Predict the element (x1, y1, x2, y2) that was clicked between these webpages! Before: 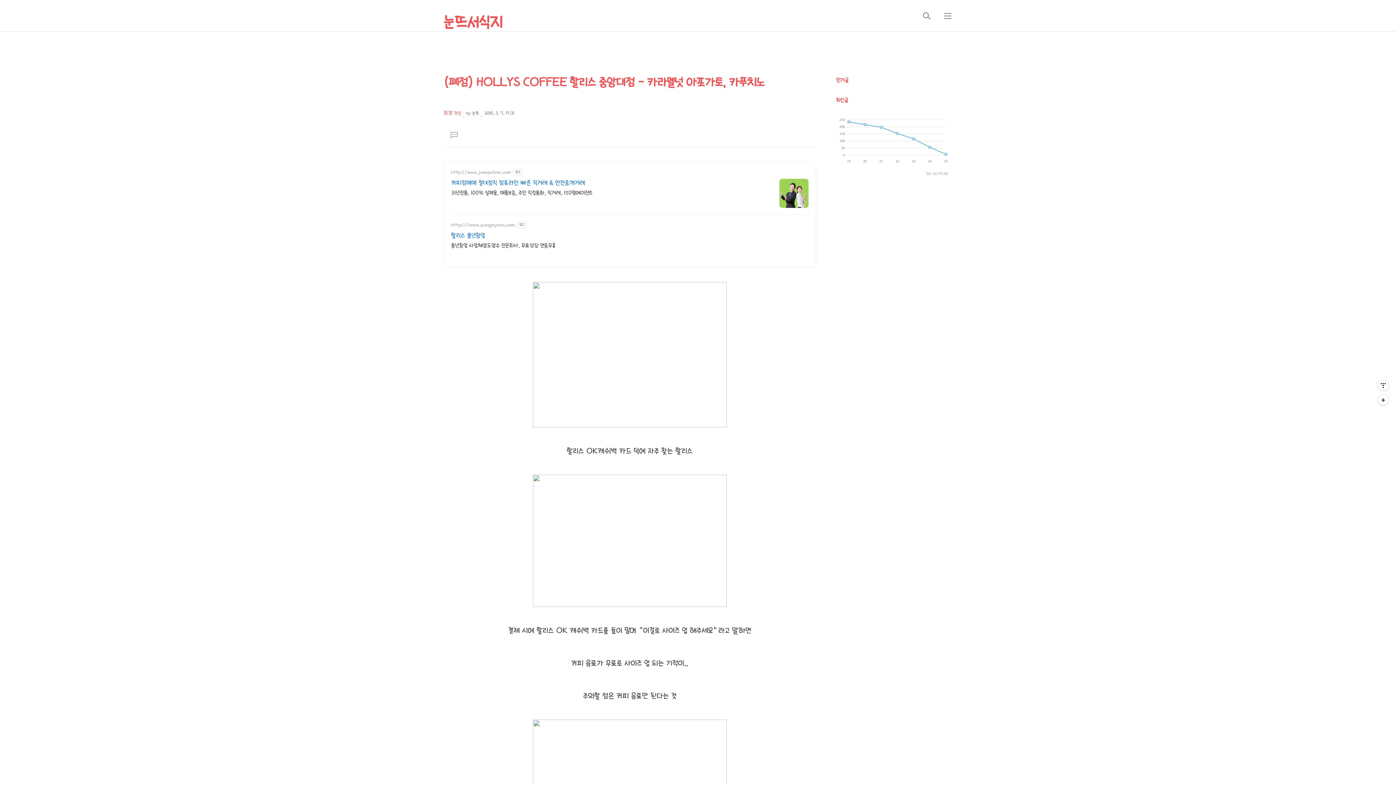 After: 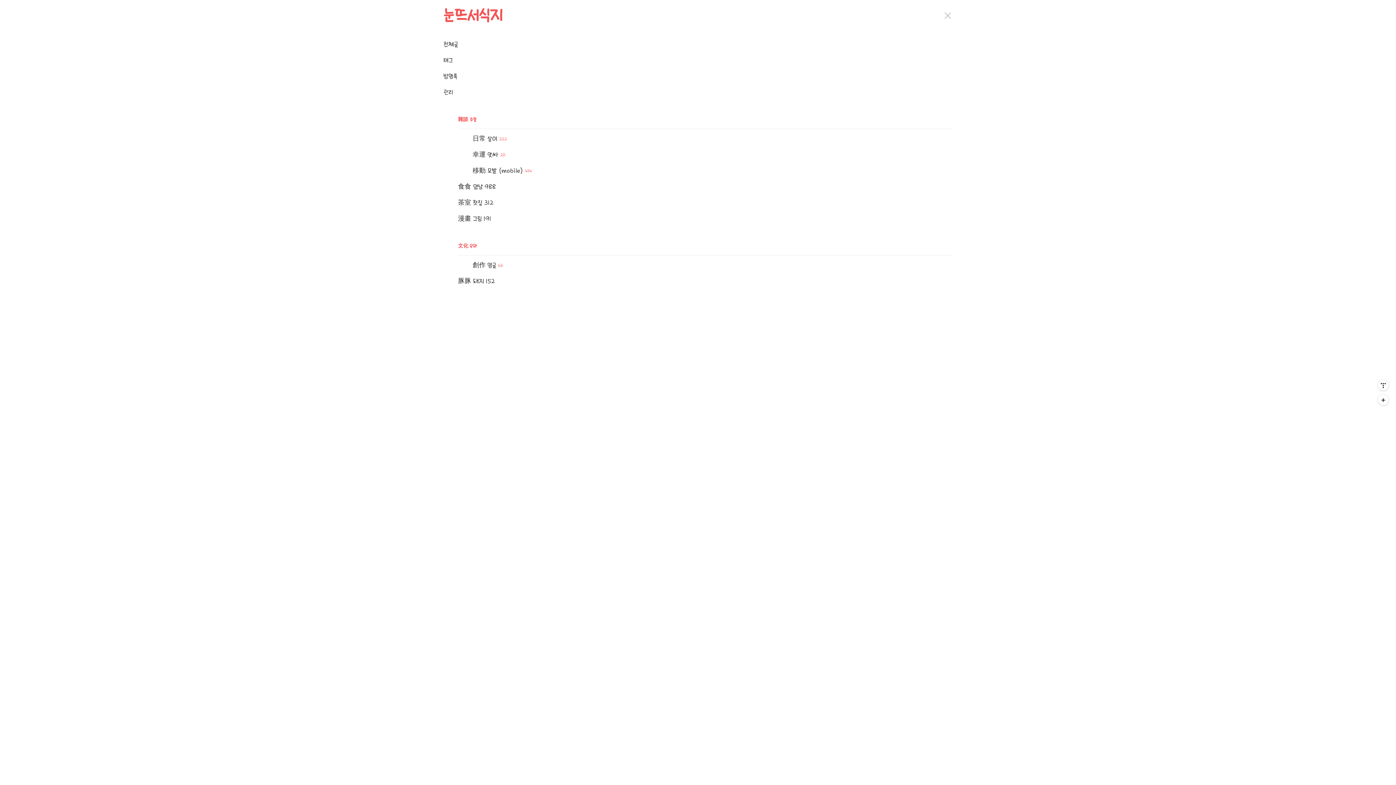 Action: label: 메뉴 bbox: (939, 7, 956, 24)